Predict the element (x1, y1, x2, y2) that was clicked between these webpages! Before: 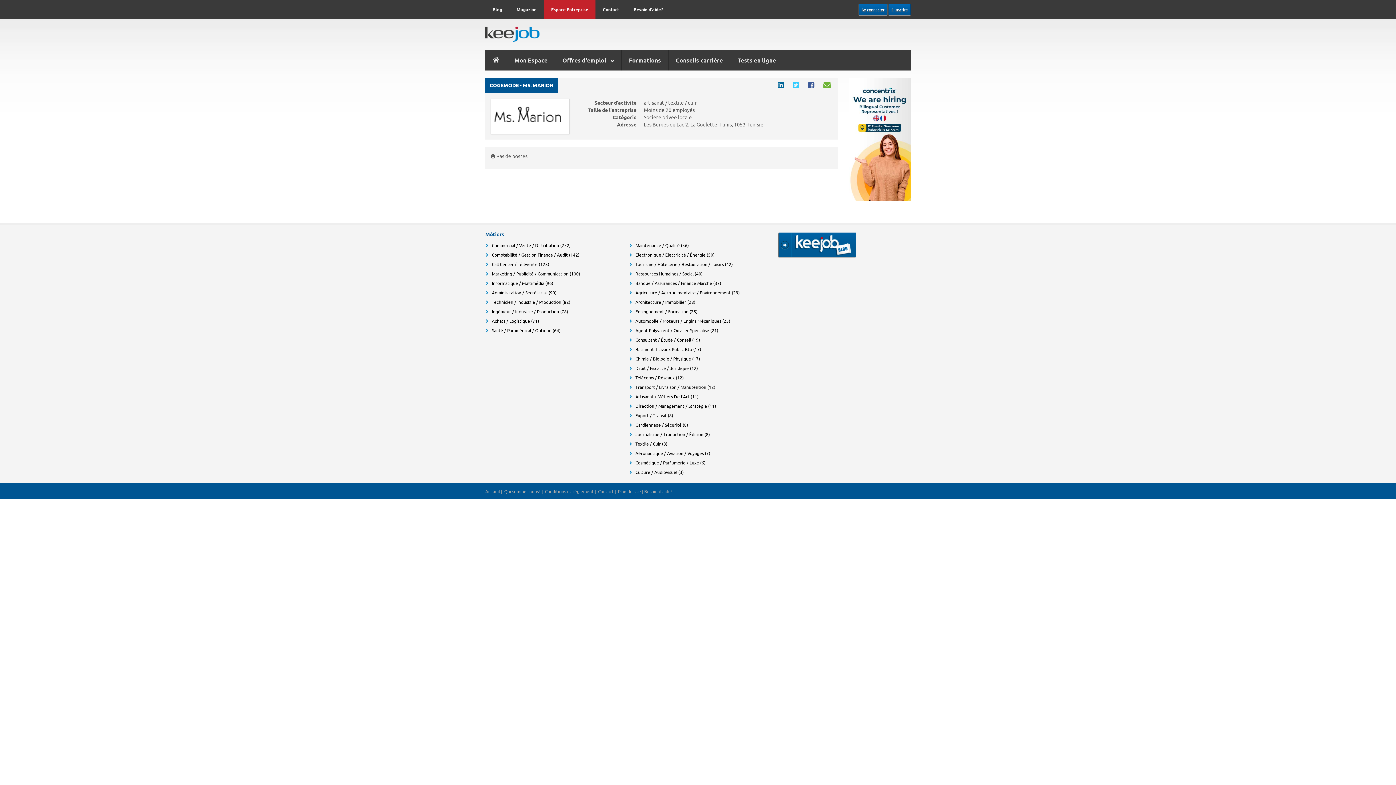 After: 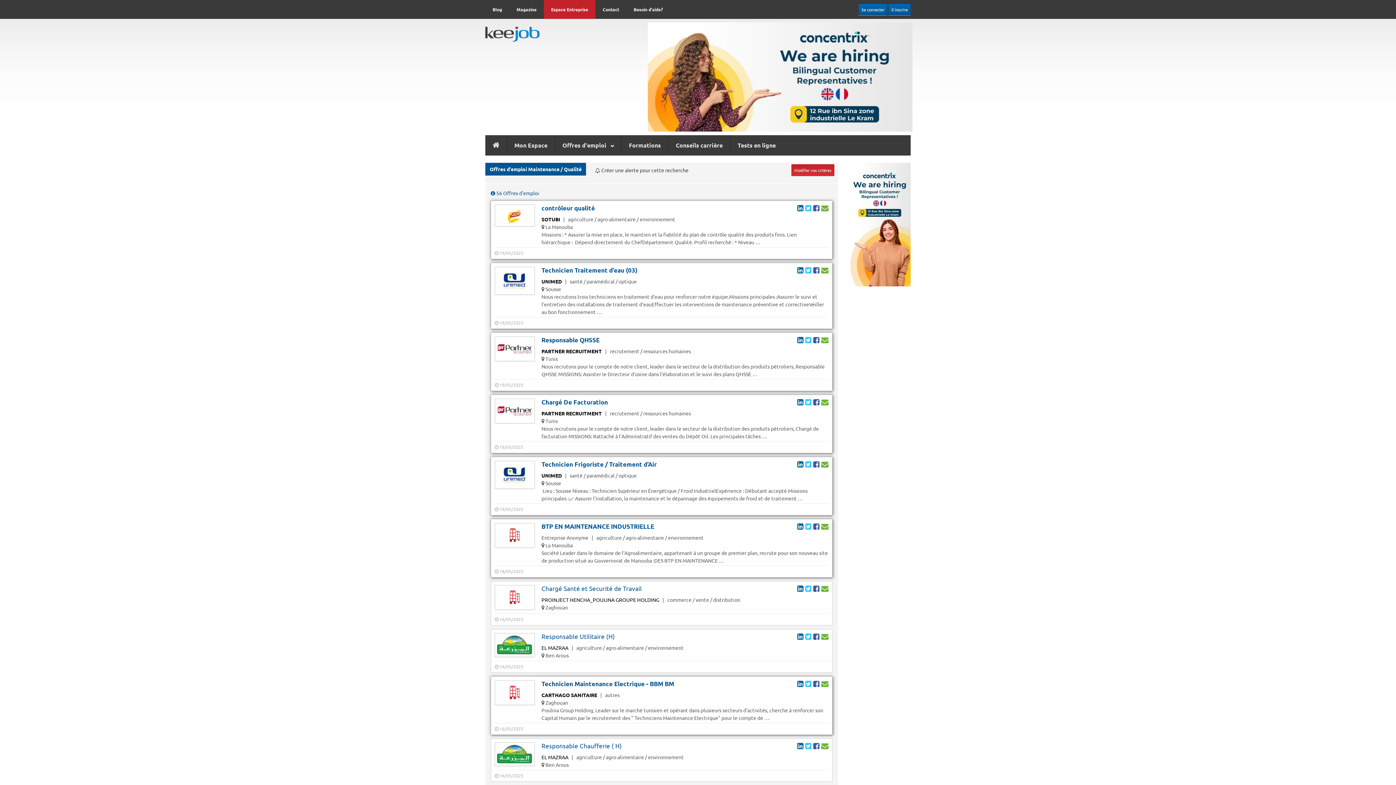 Action: bbox: (635, 242, 689, 248) label: Maintenance / Qualité (56)